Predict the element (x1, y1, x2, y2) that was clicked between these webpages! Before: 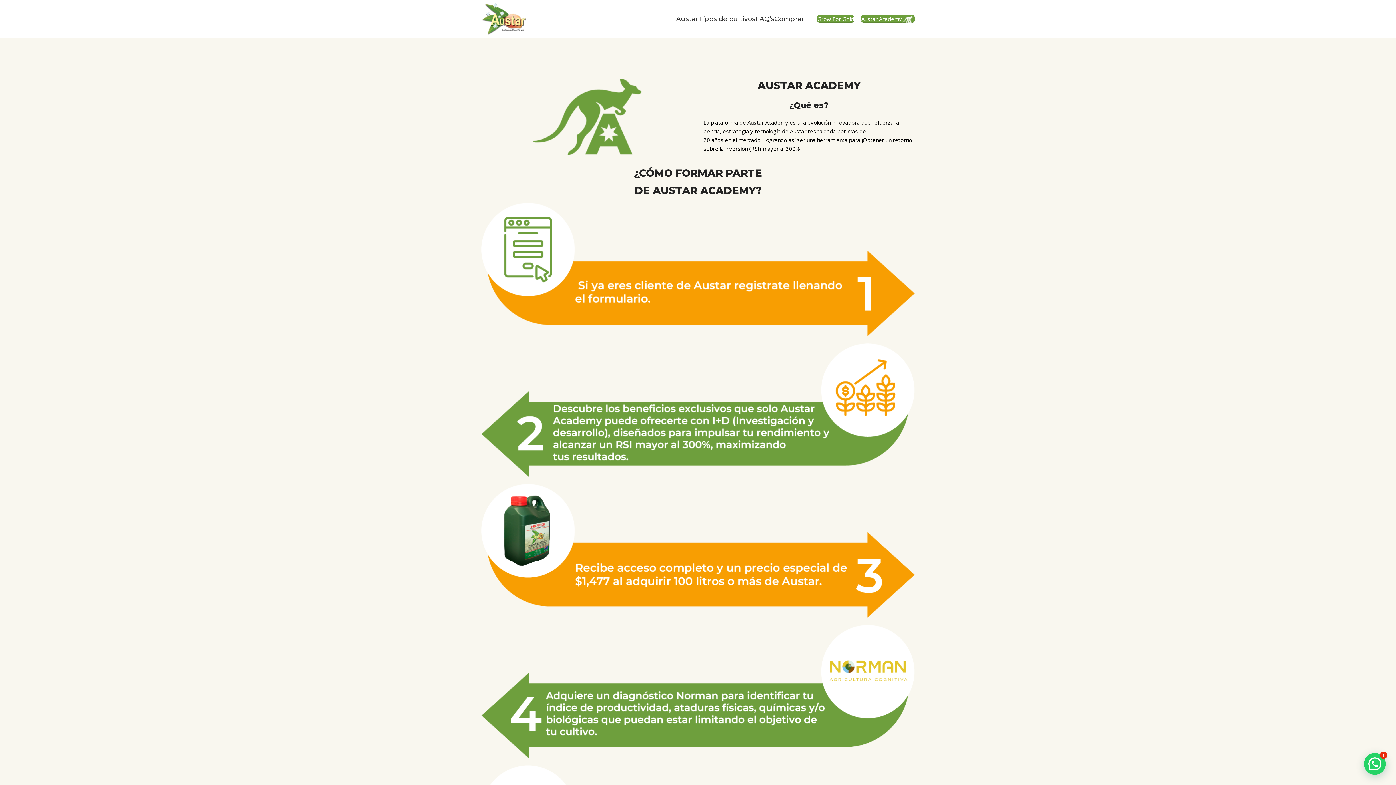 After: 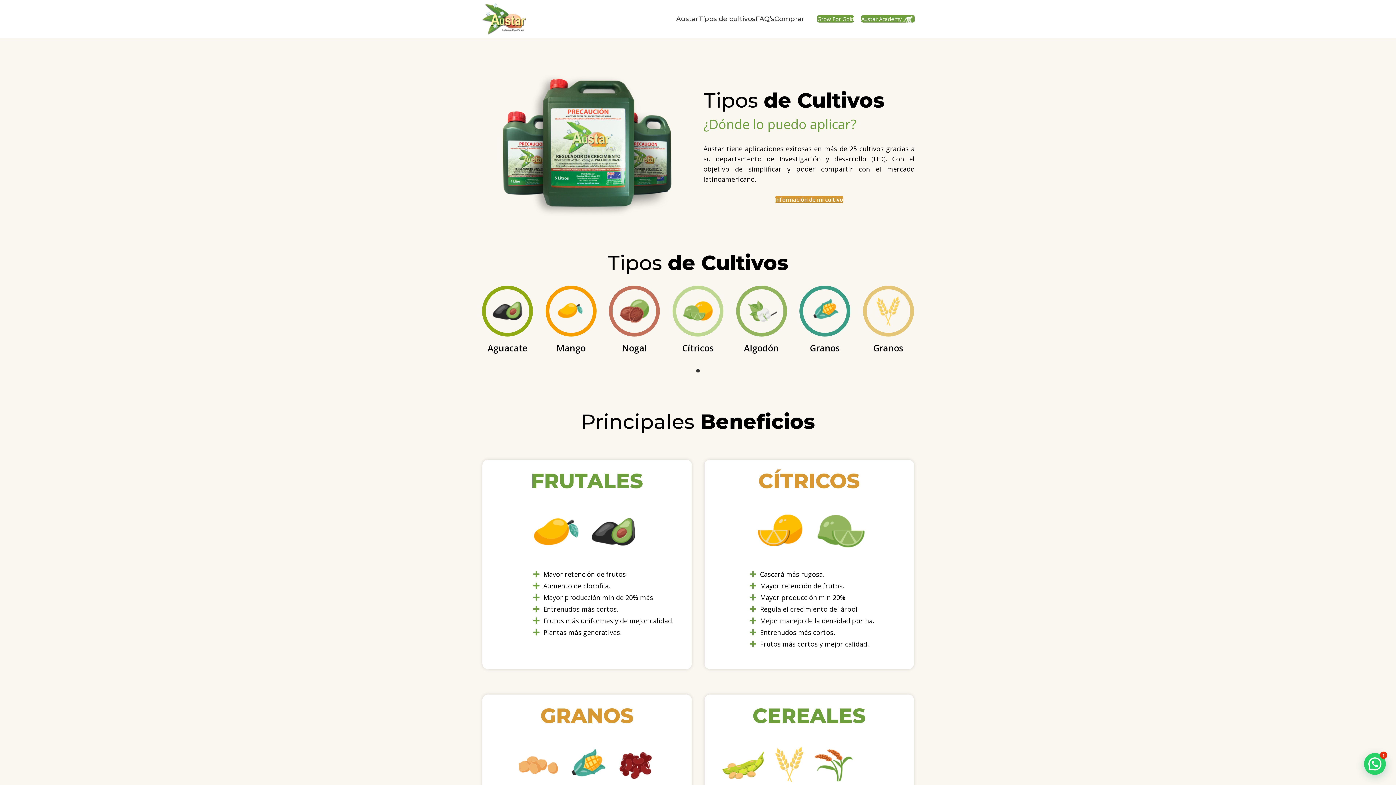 Action: label: Tipos de cultivos bbox: (698, 11, 755, 26)